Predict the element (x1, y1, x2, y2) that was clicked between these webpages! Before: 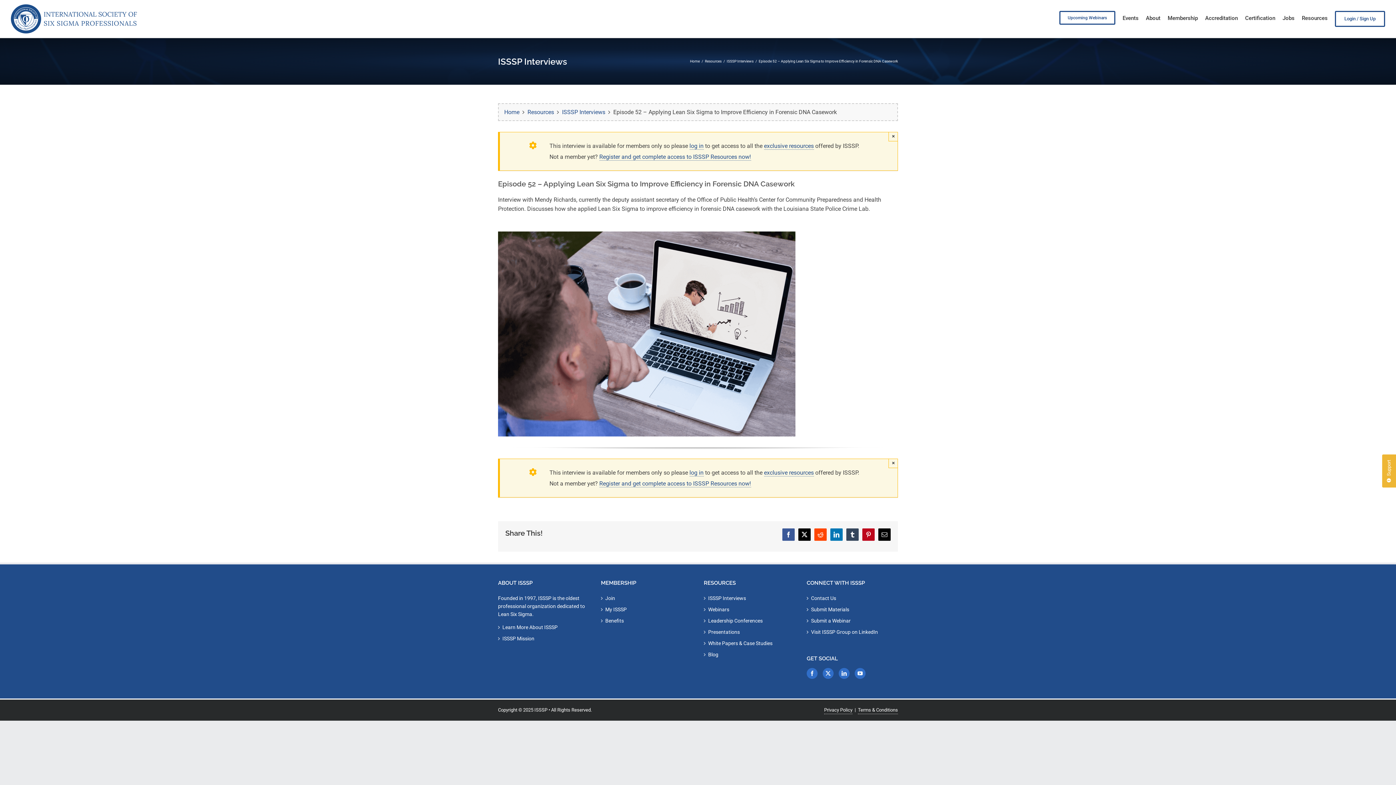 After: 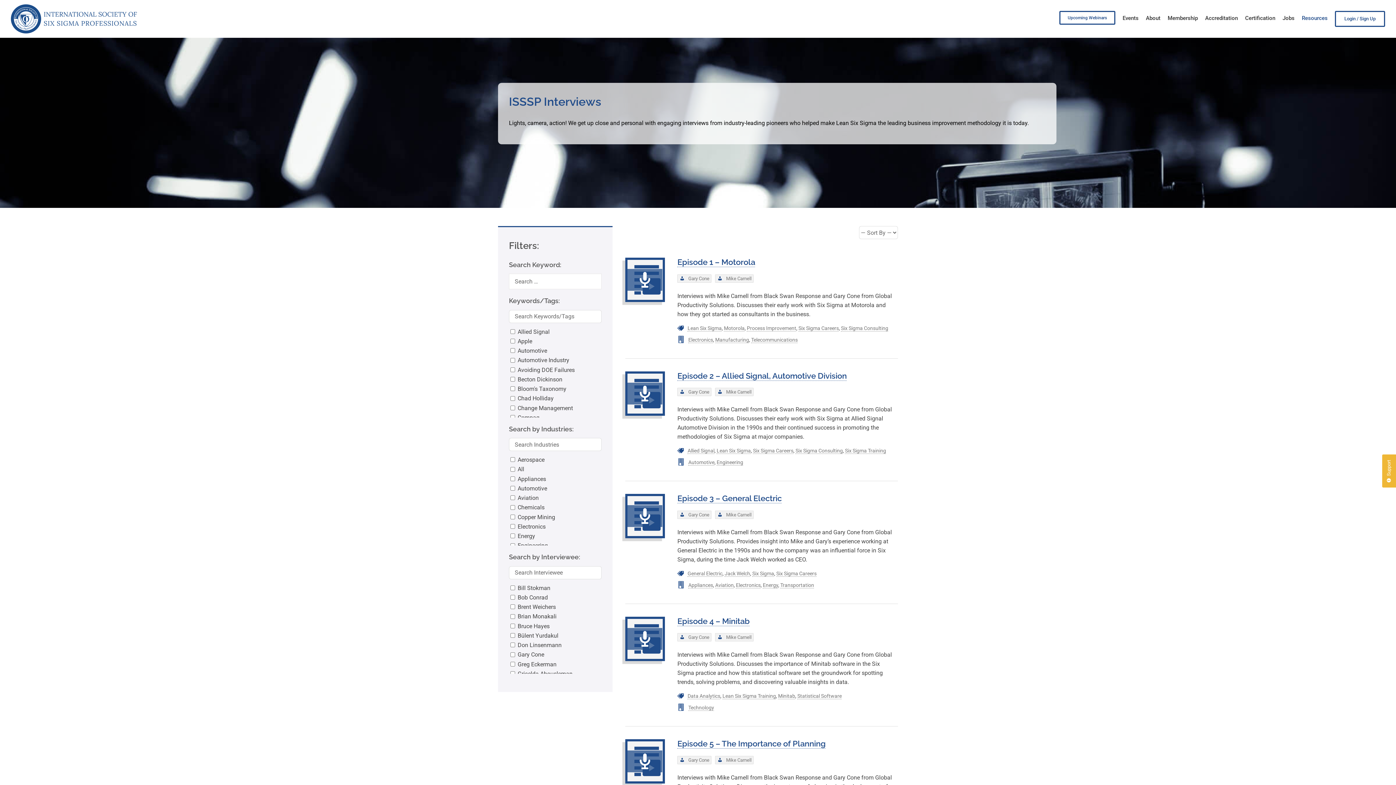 Action: label: ISSSP Interviews bbox: (708, 594, 746, 602)